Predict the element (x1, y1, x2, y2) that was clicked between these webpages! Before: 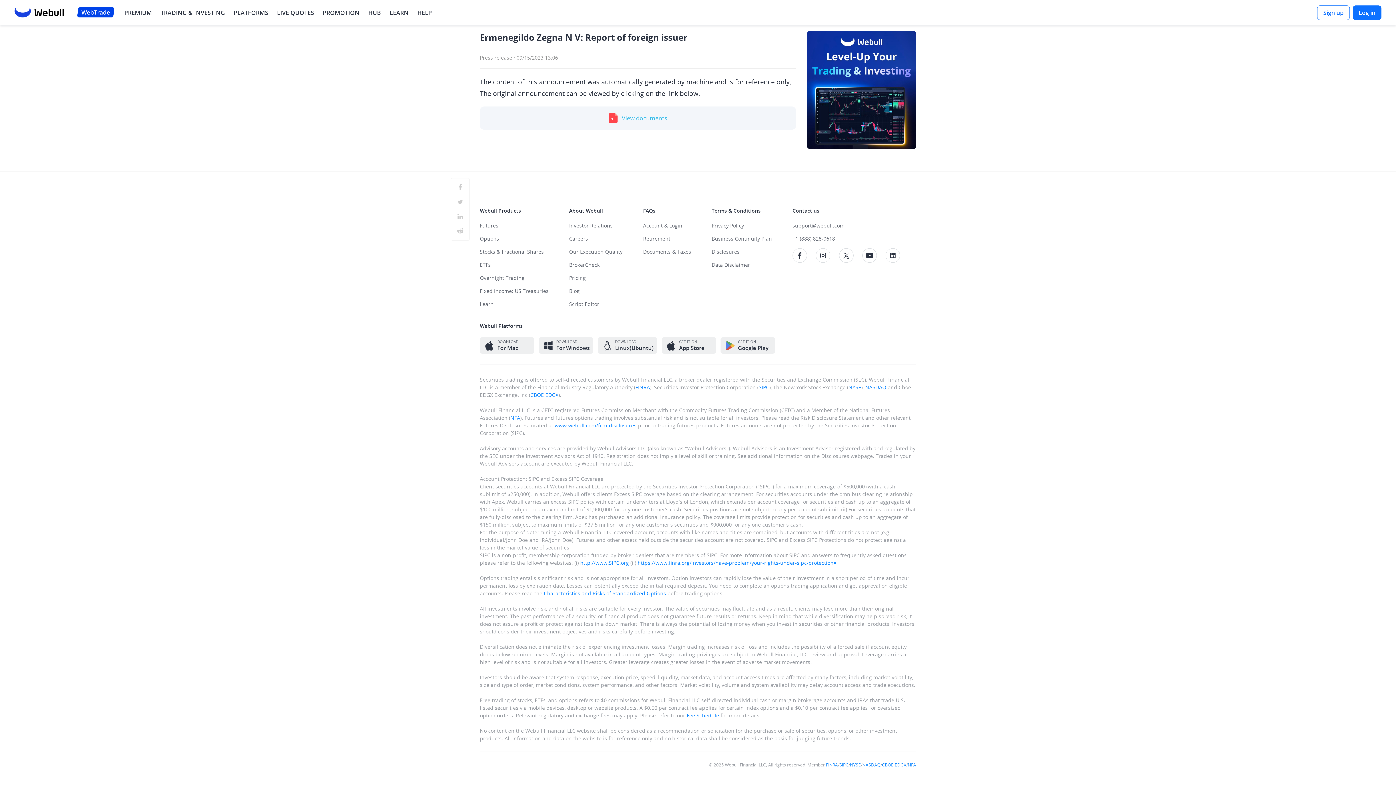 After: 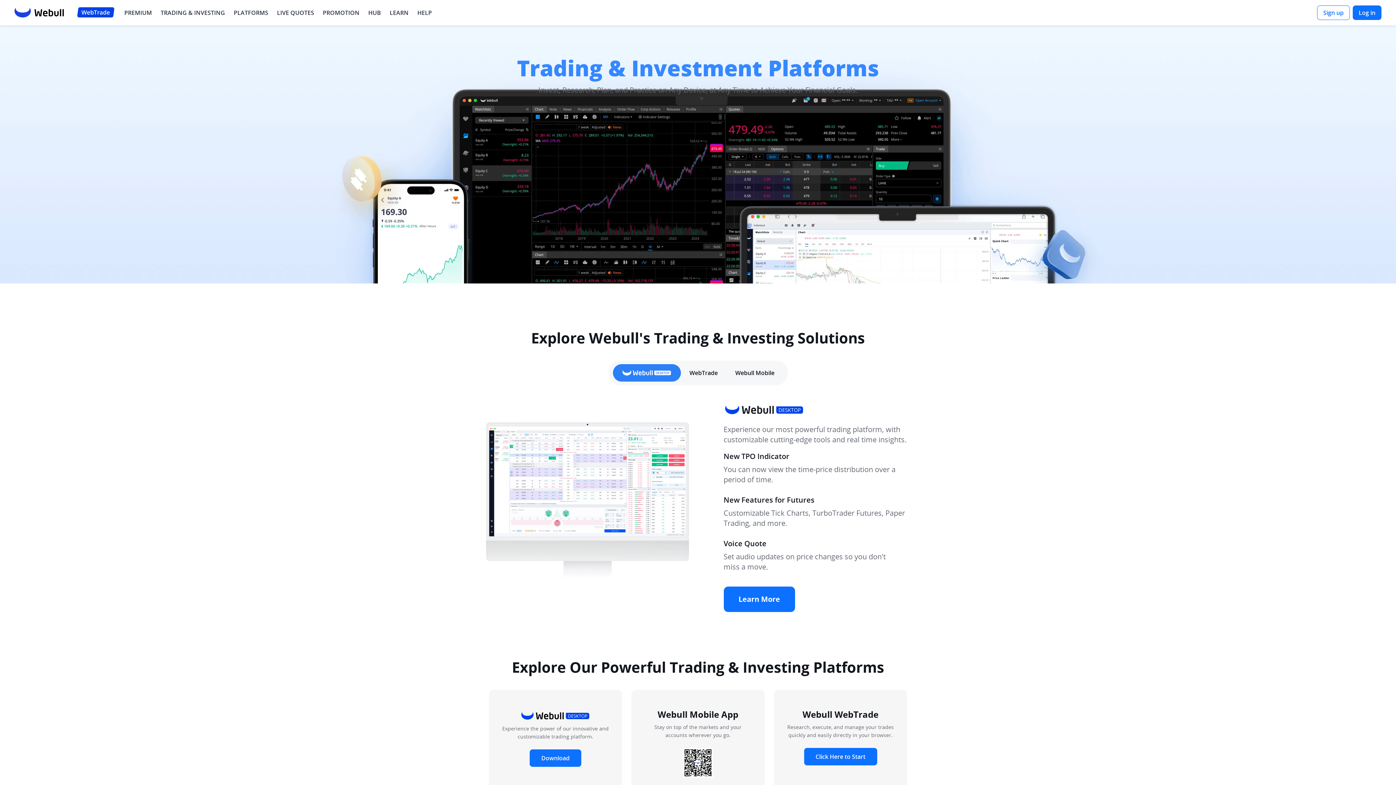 Action: bbox: (233, 8, 268, 17) label: PLATFORMS